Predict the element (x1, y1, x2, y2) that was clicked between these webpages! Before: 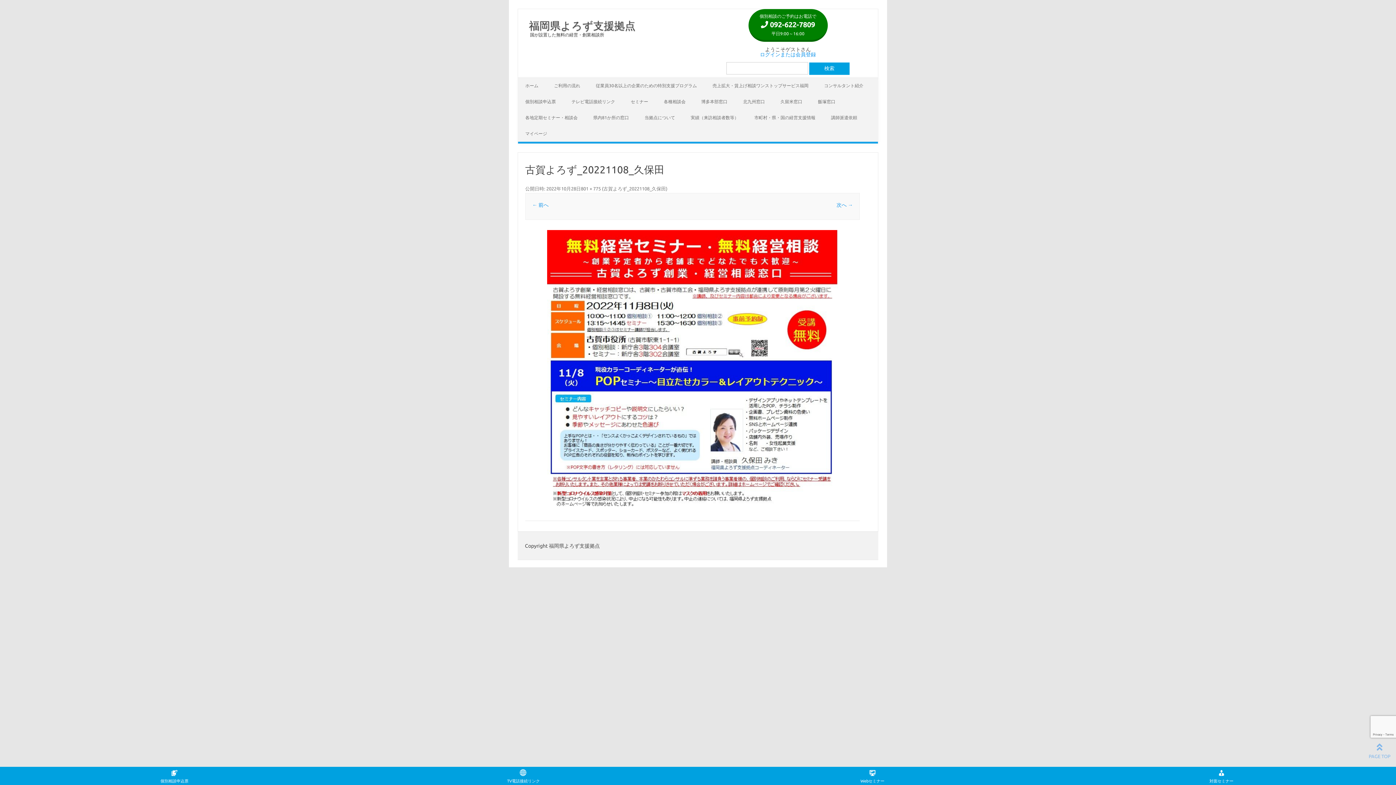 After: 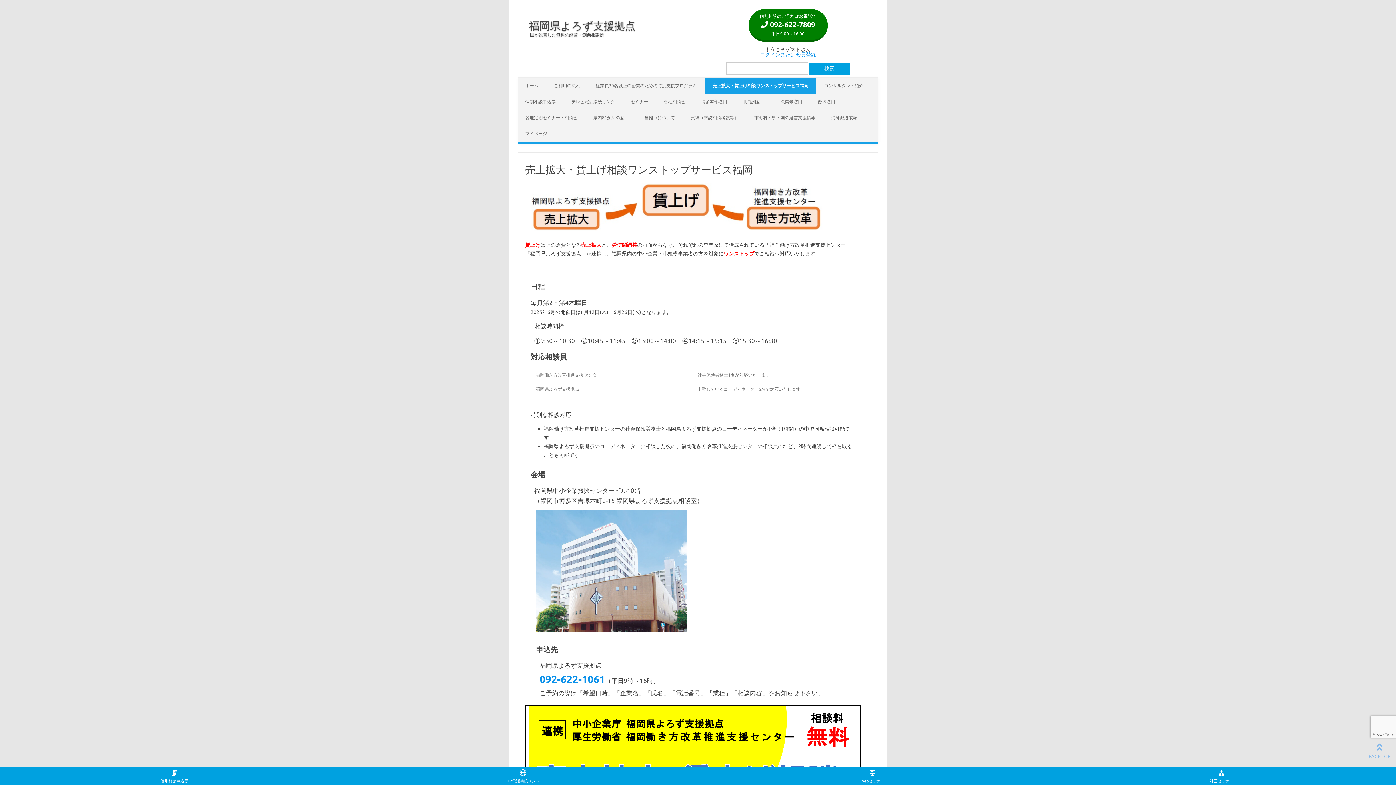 Action: bbox: (705, 77, 816, 93) label: 売上拡大・賃上げ相談ワンストップサービス福岡